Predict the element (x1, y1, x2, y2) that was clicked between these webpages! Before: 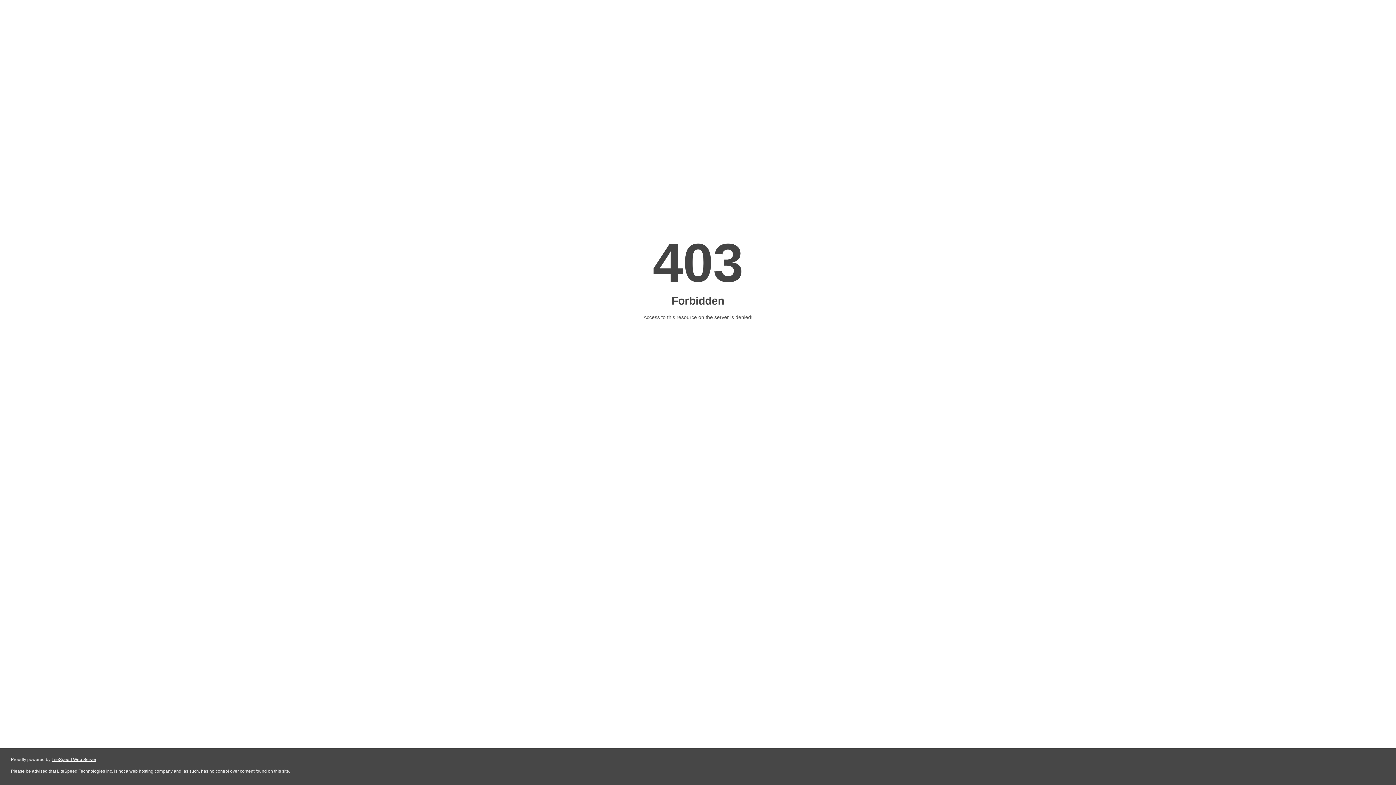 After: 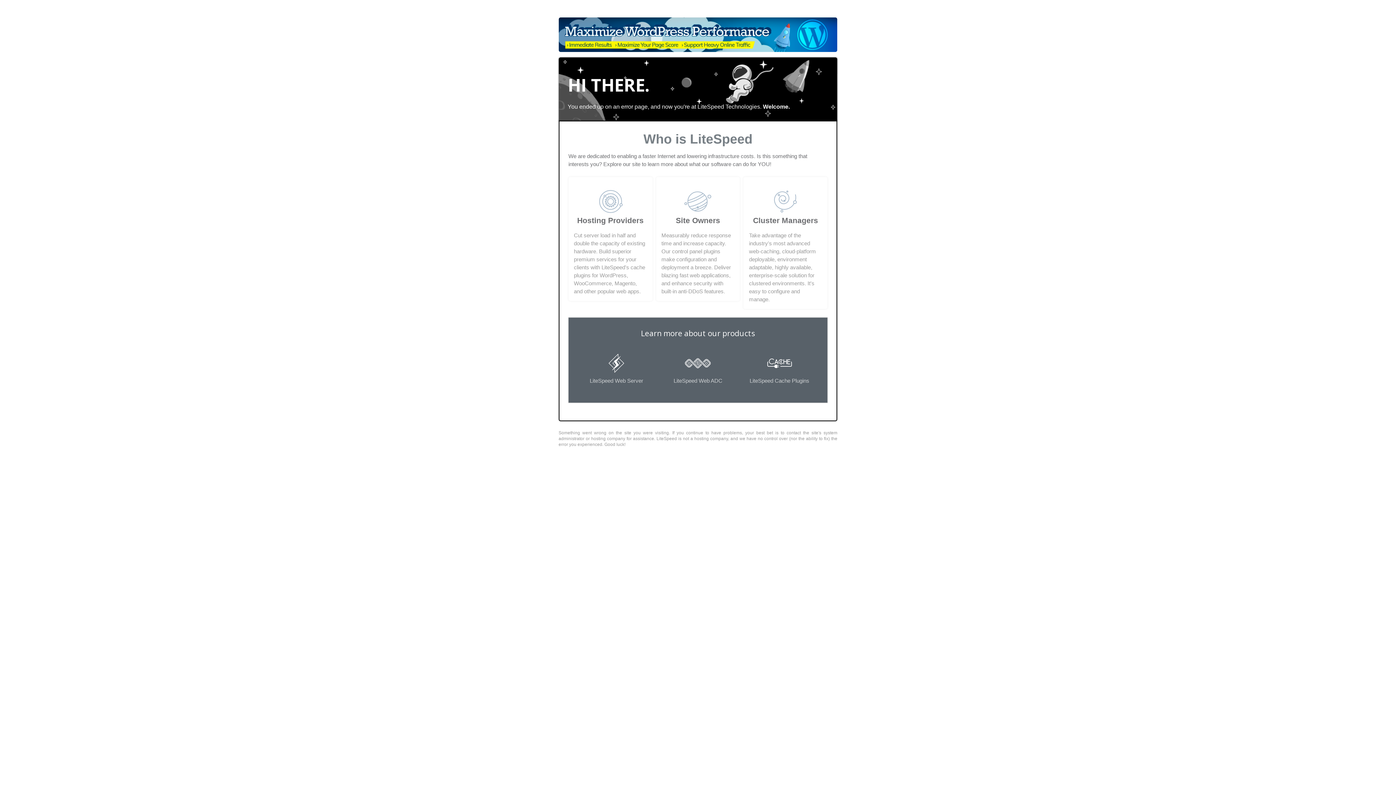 Action: bbox: (51, 757, 96, 762) label: LiteSpeed Web Server